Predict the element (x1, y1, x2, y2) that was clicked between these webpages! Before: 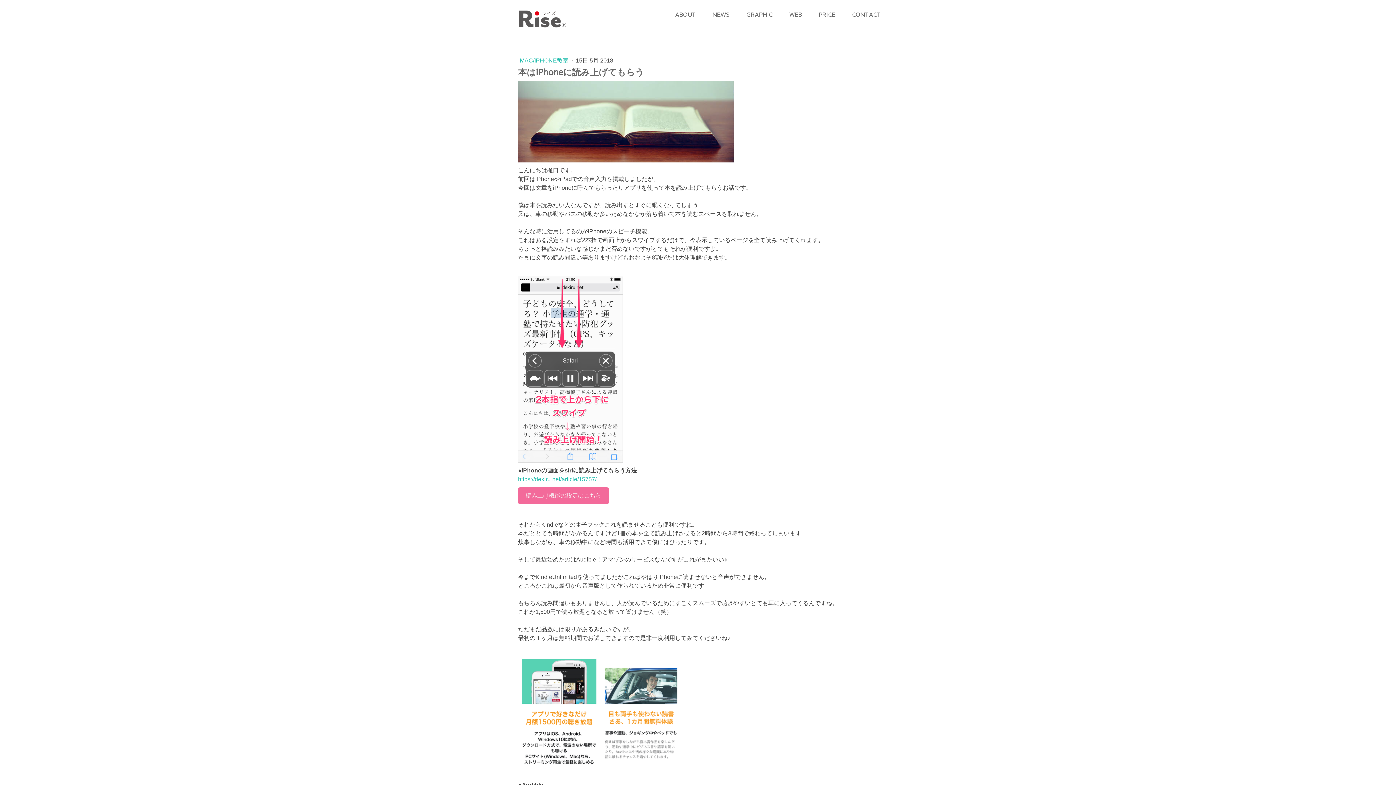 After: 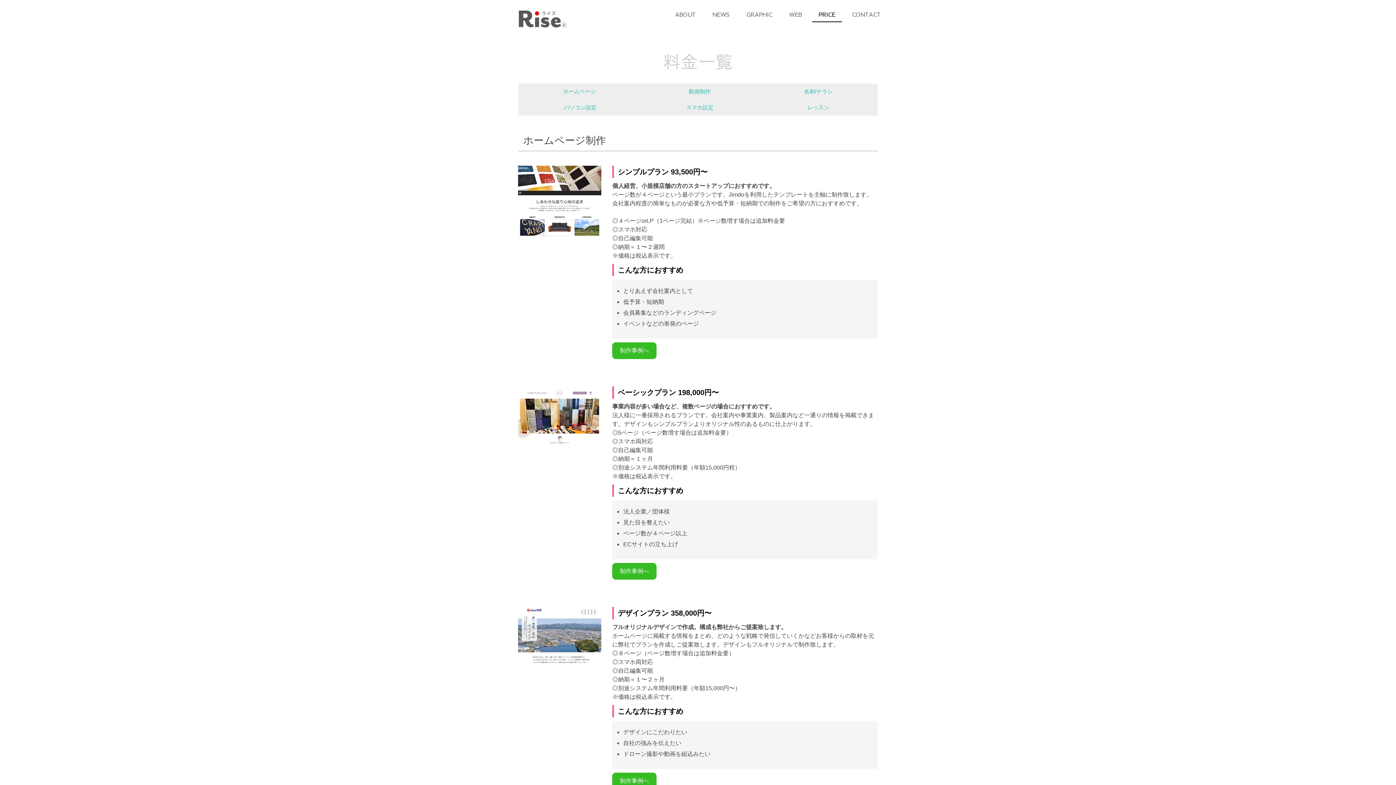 Action: label: PRICE bbox: (812, 6, 842, 22)